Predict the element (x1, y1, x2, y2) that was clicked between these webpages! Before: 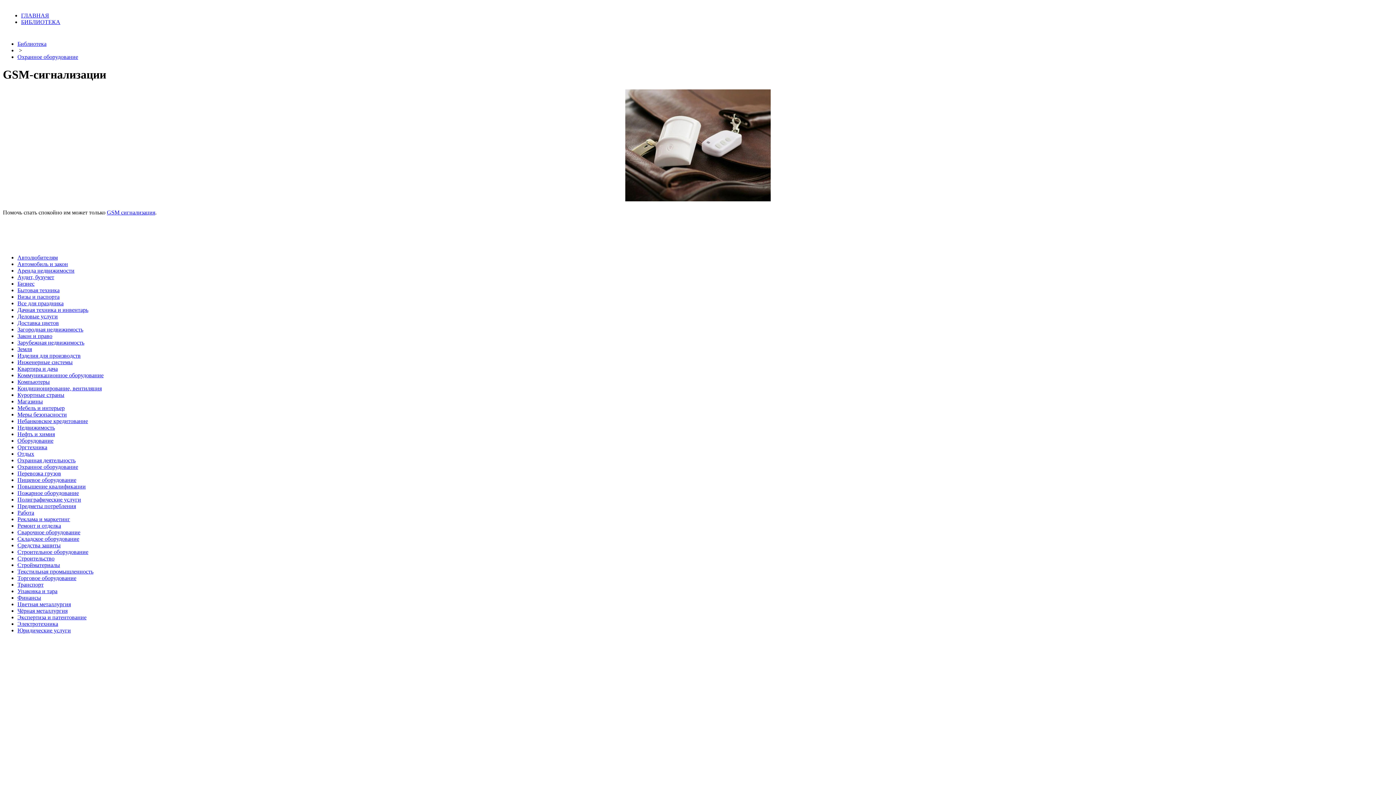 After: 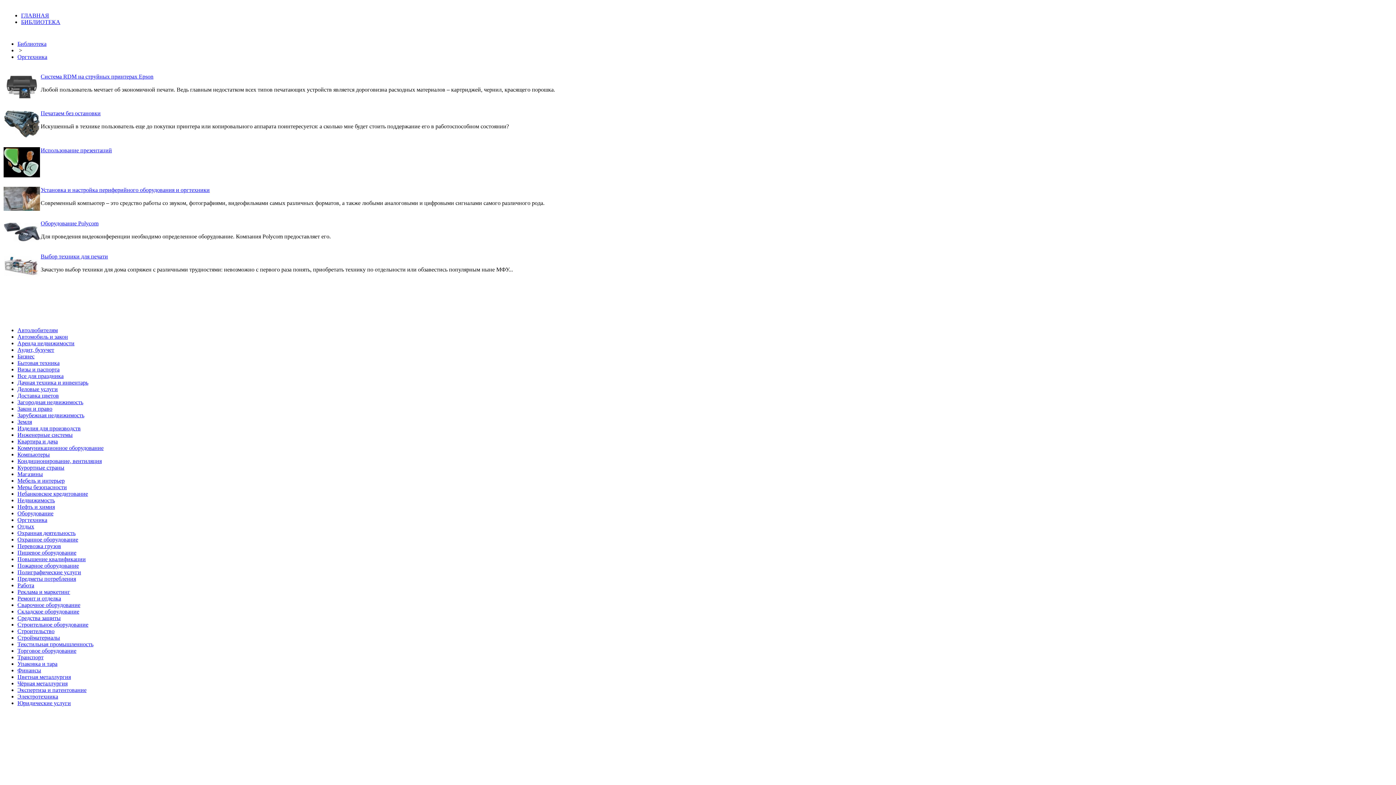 Action: bbox: (17, 444, 47, 450) label: Оргтехника